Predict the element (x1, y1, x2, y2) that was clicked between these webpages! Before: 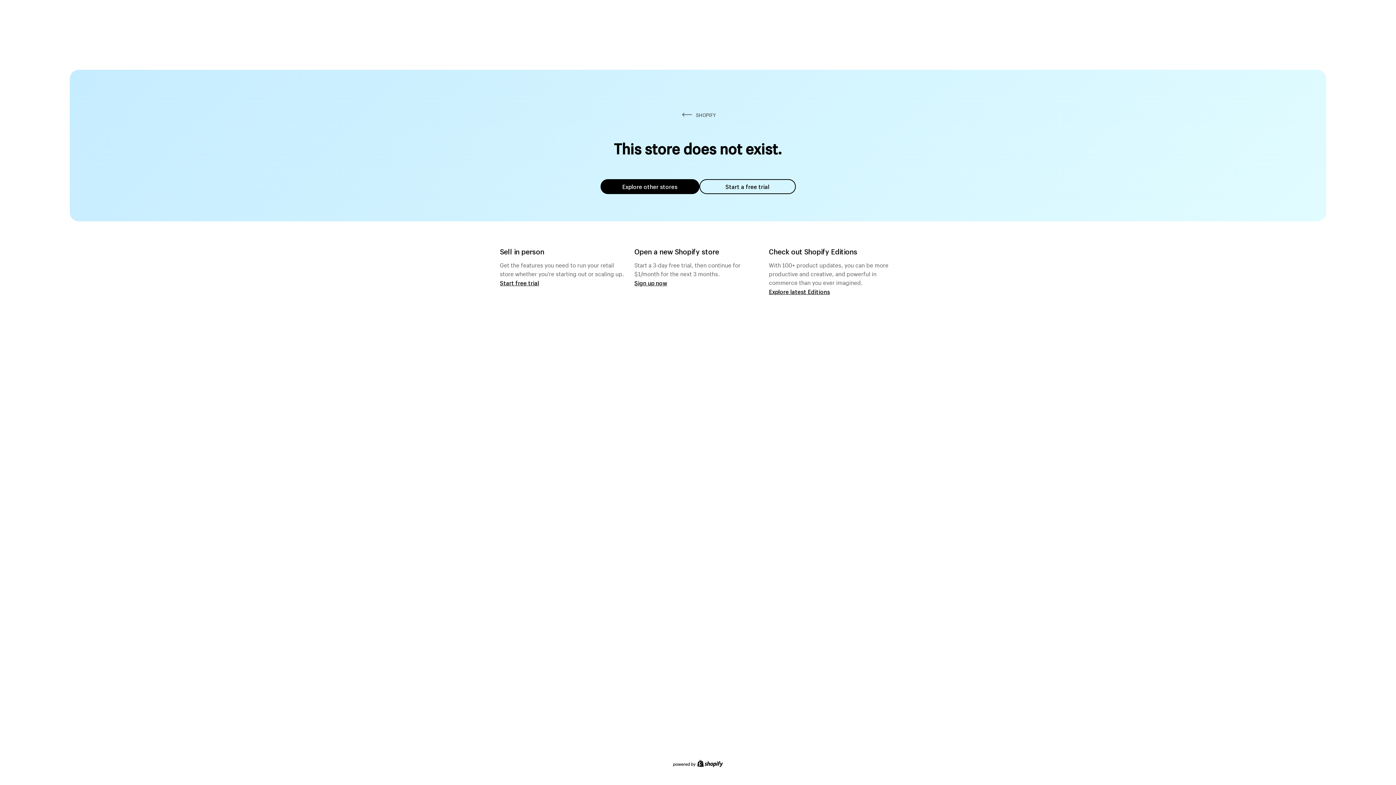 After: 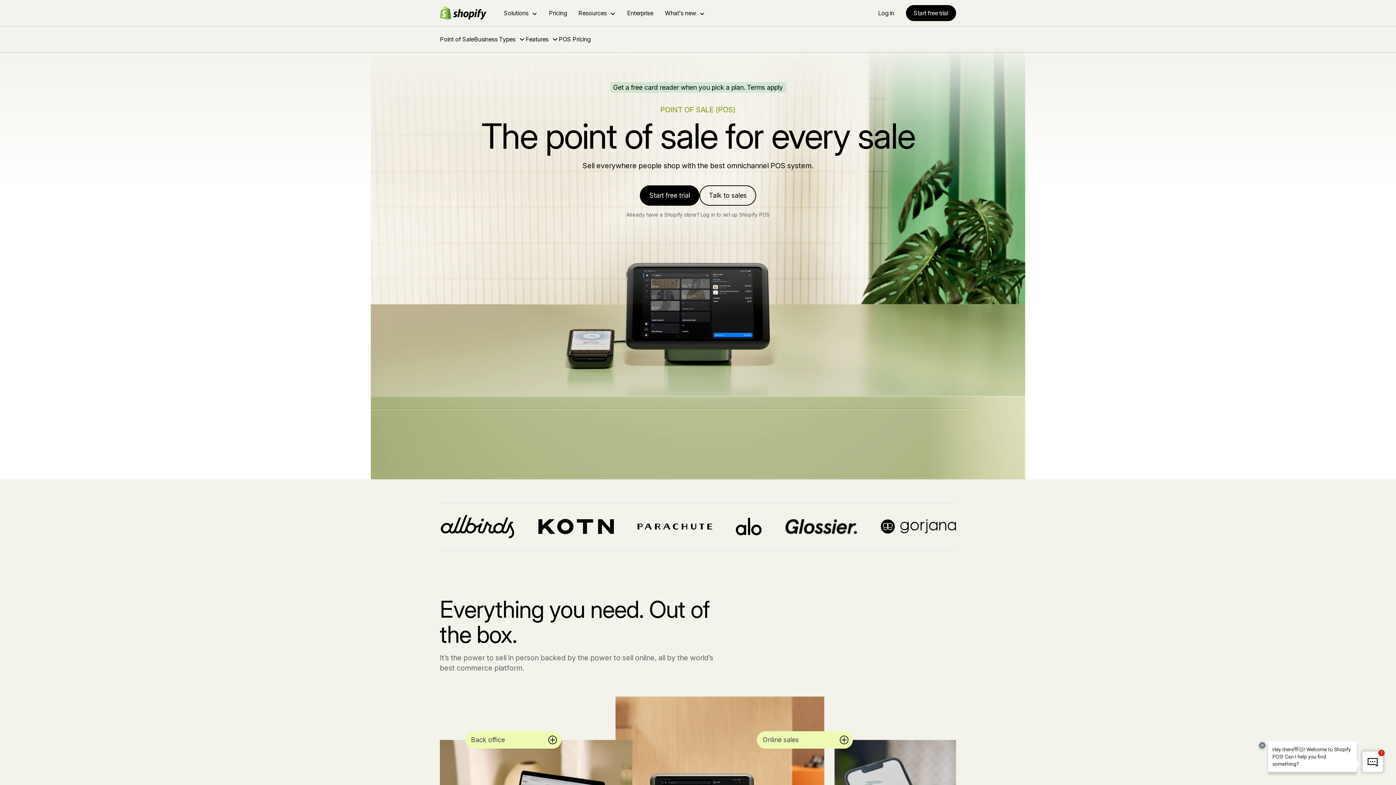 Action: bbox: (500, 279, 539, 286) label: Start free trial